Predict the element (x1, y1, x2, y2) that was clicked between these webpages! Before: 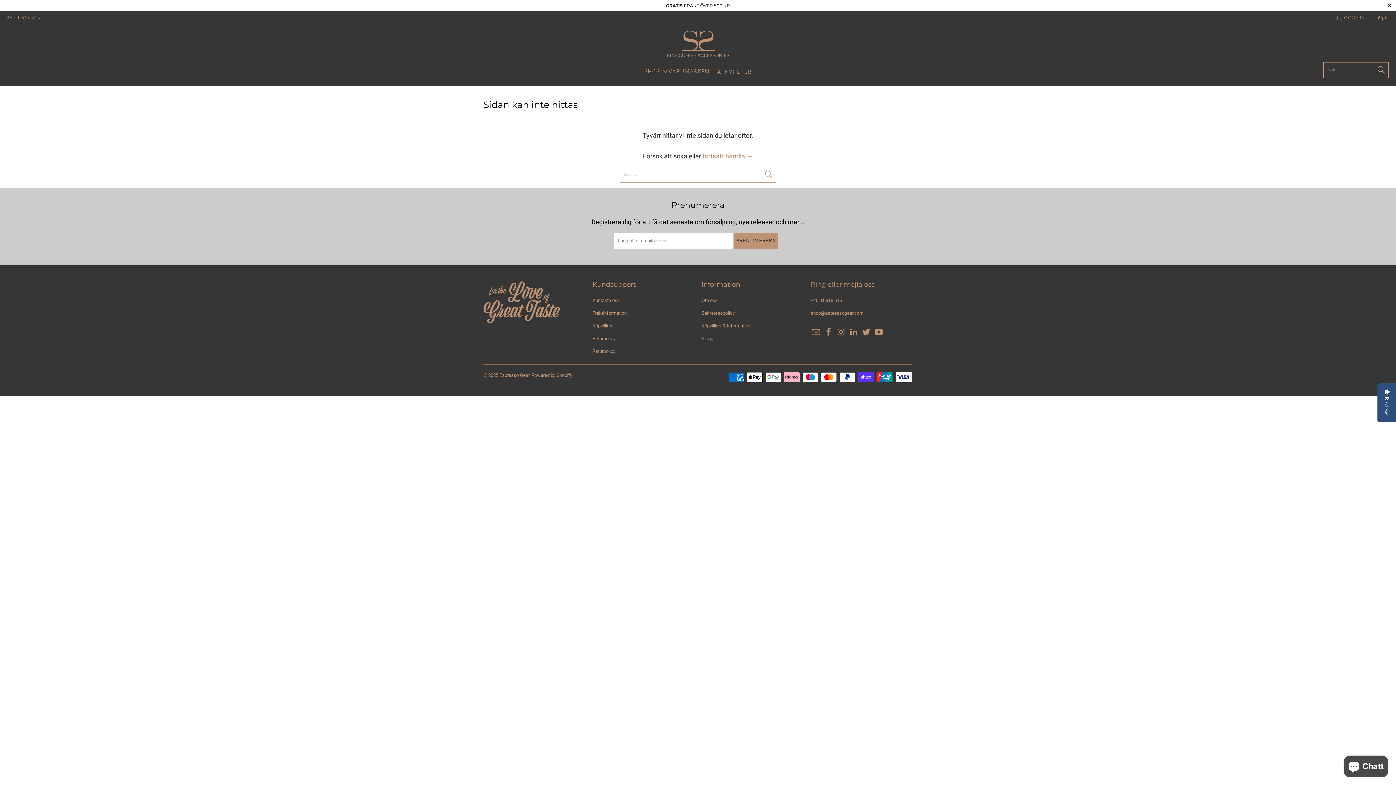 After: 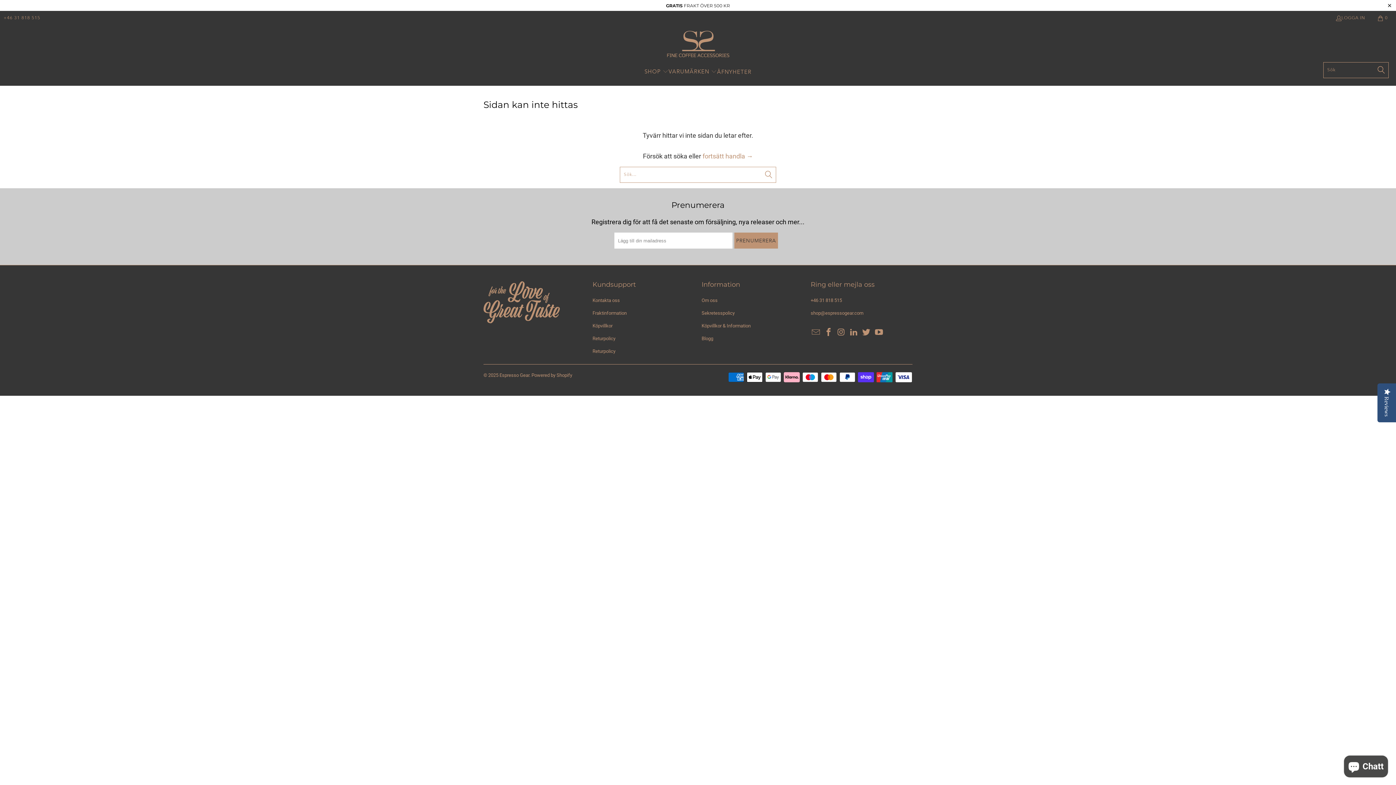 Action: bbox: (848, 328, 859, 337)